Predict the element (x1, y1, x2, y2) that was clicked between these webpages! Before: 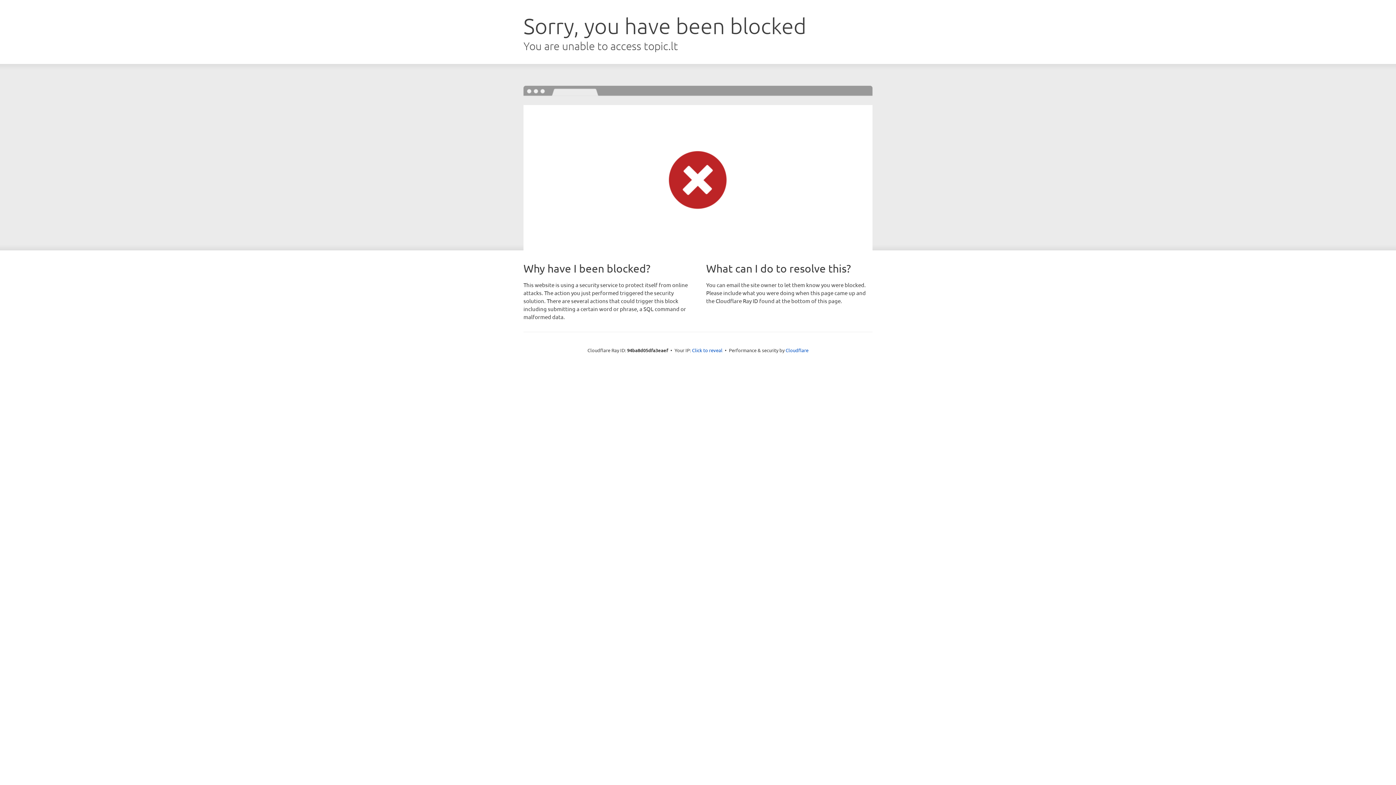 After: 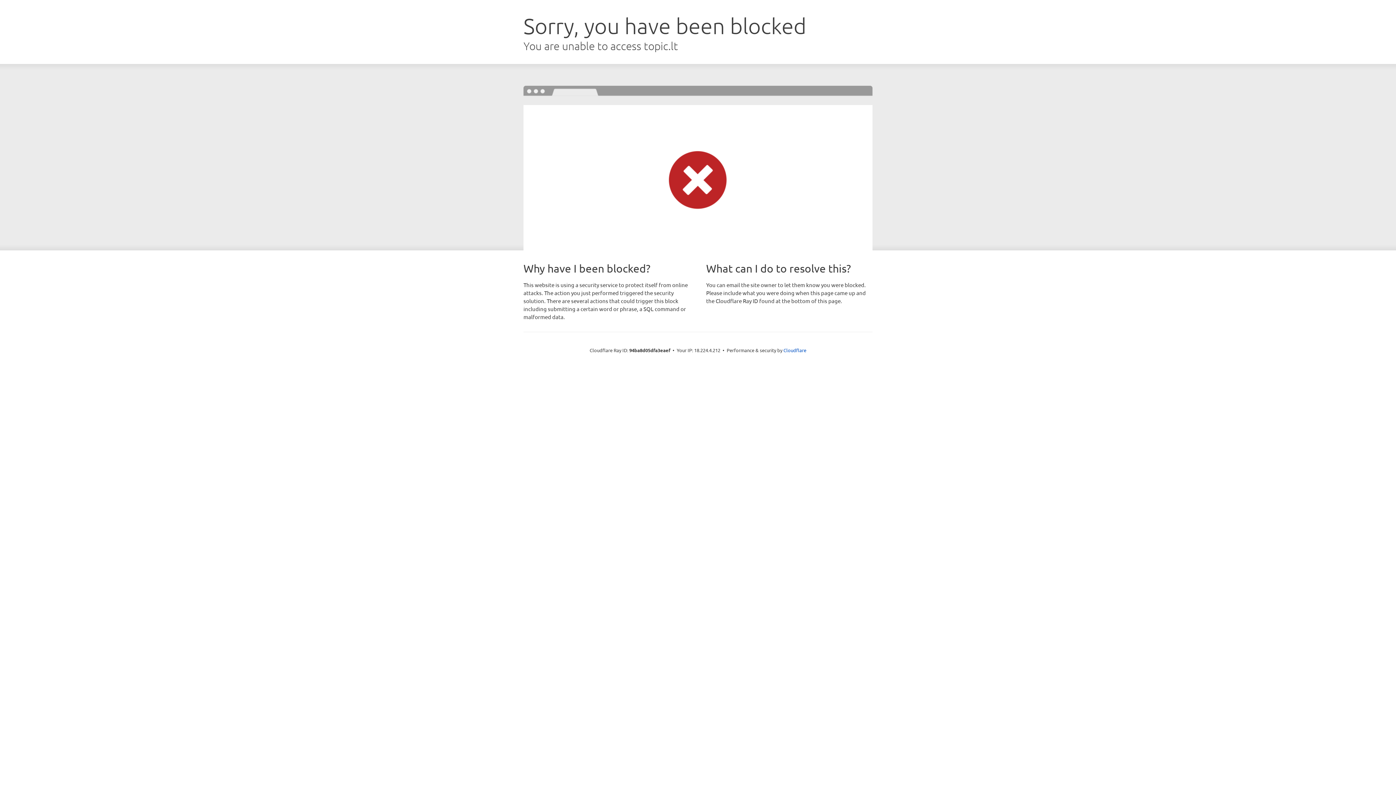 Action: label: Click to reveal bbox: (692, 346, 722, 353)